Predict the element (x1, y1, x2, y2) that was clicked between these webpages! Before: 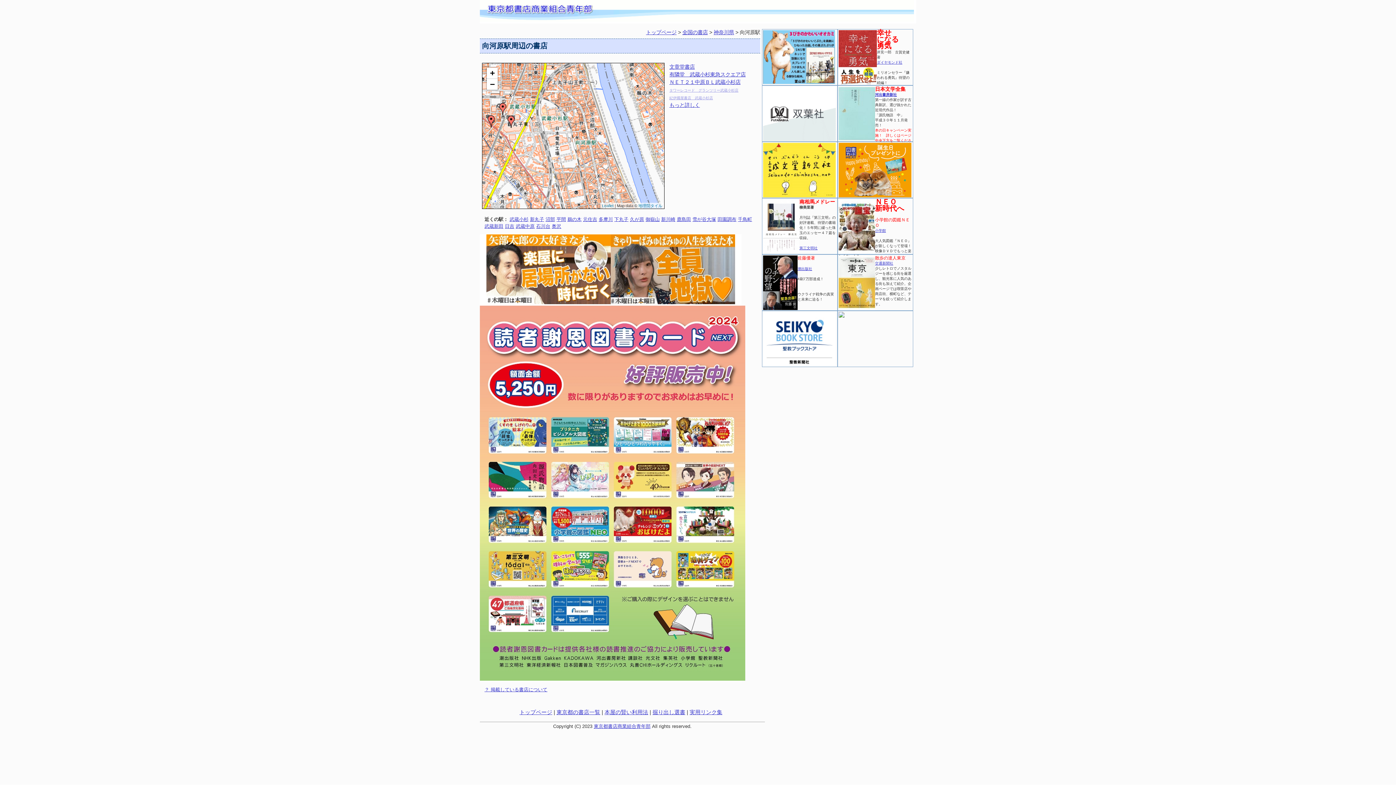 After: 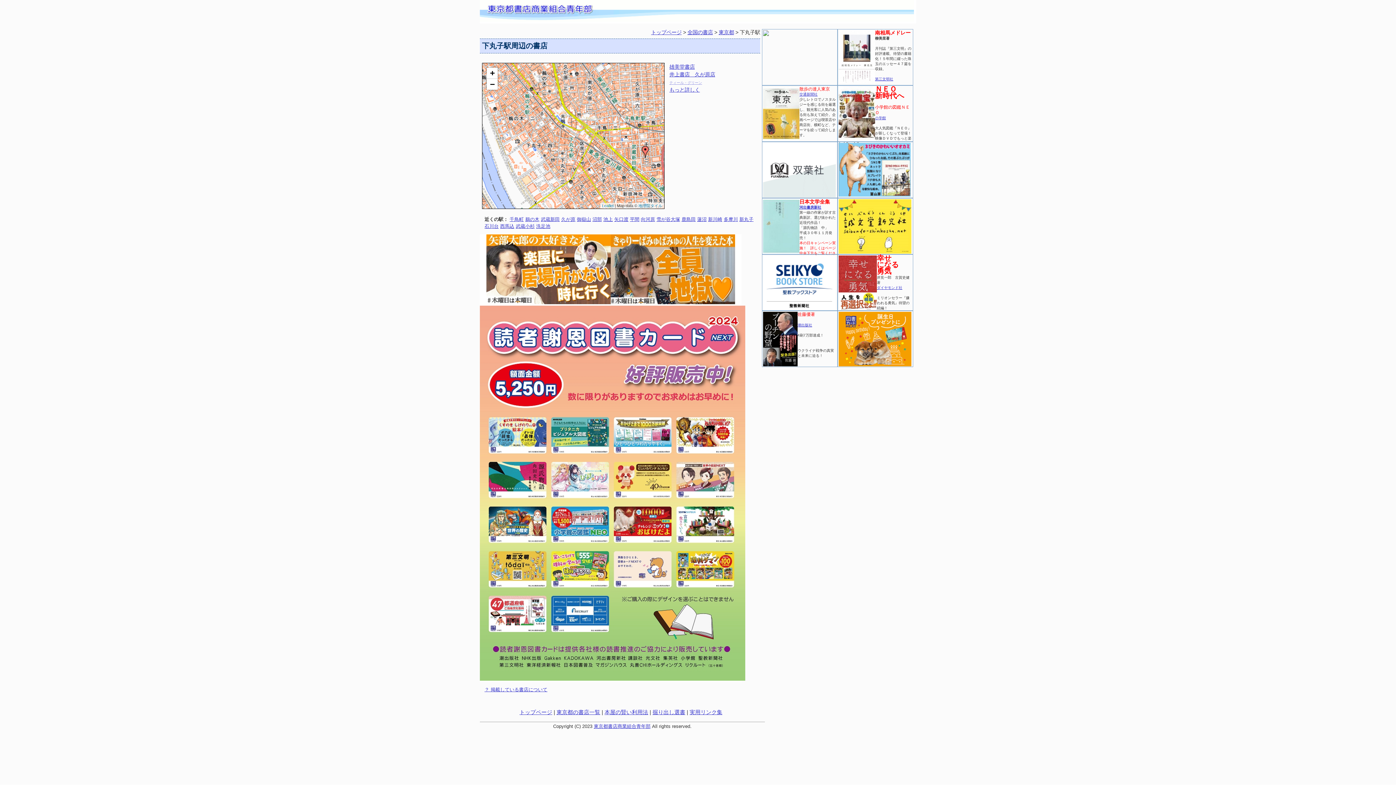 Action: label: 下丸子 bbox: (614, 216, 628, 222)